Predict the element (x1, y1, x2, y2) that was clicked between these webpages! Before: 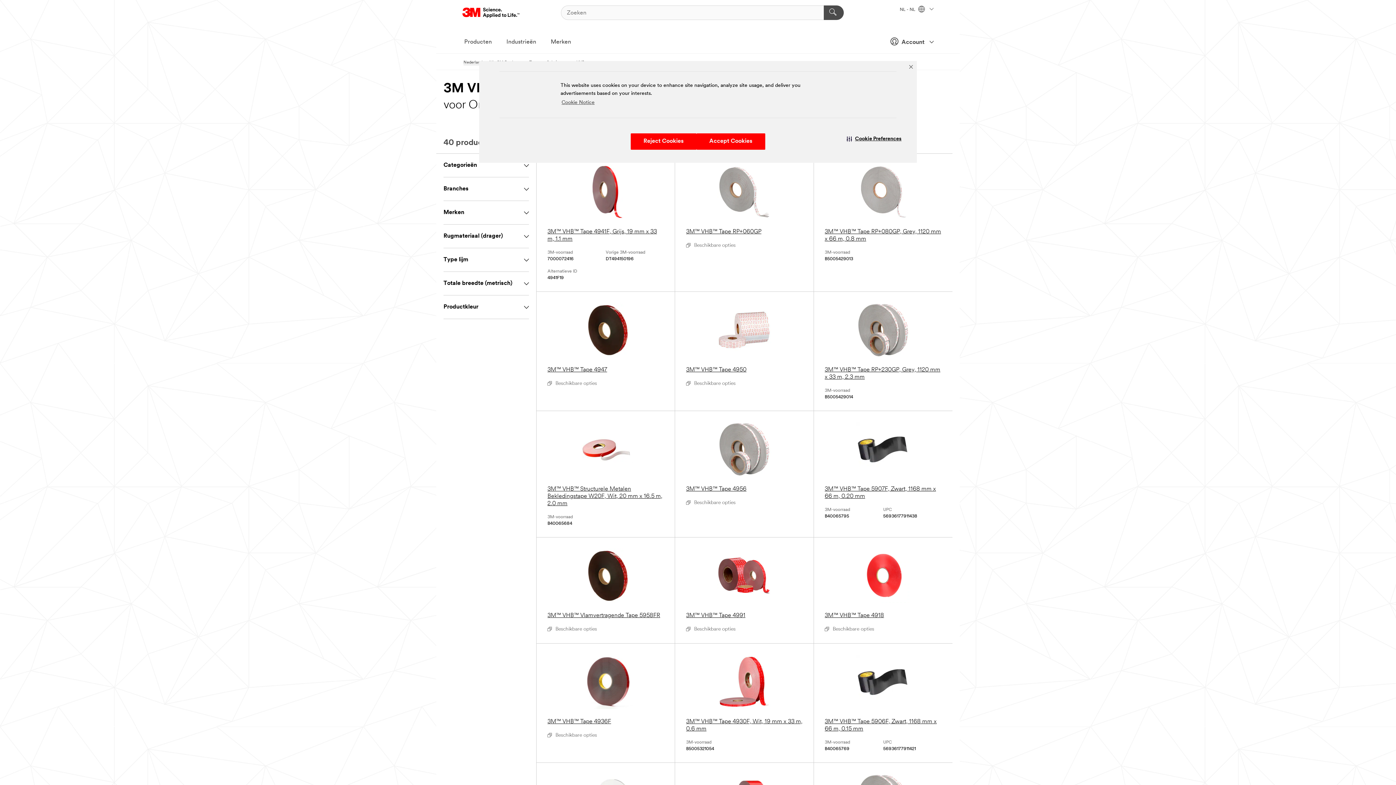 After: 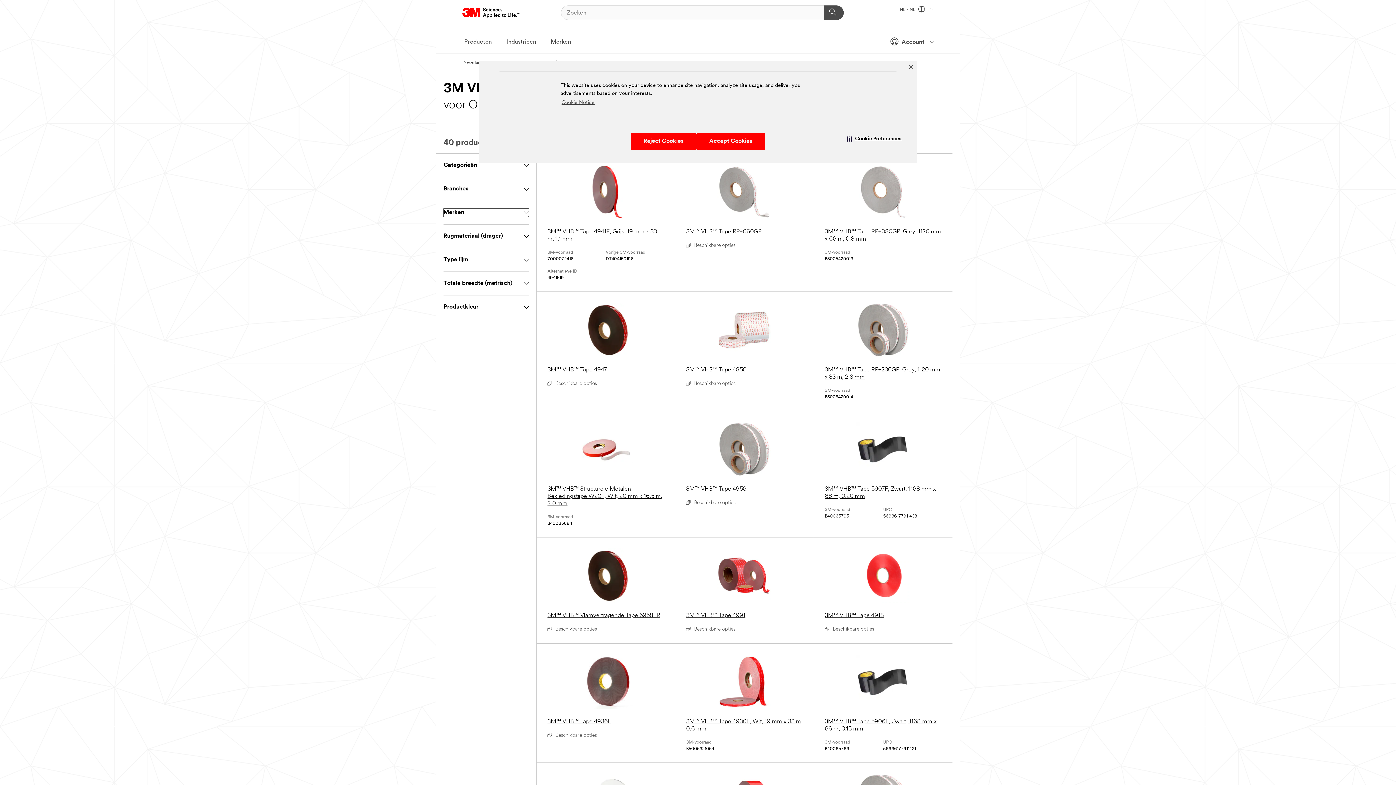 Action: bbox: (443, 208, 529, 217) label: Merken